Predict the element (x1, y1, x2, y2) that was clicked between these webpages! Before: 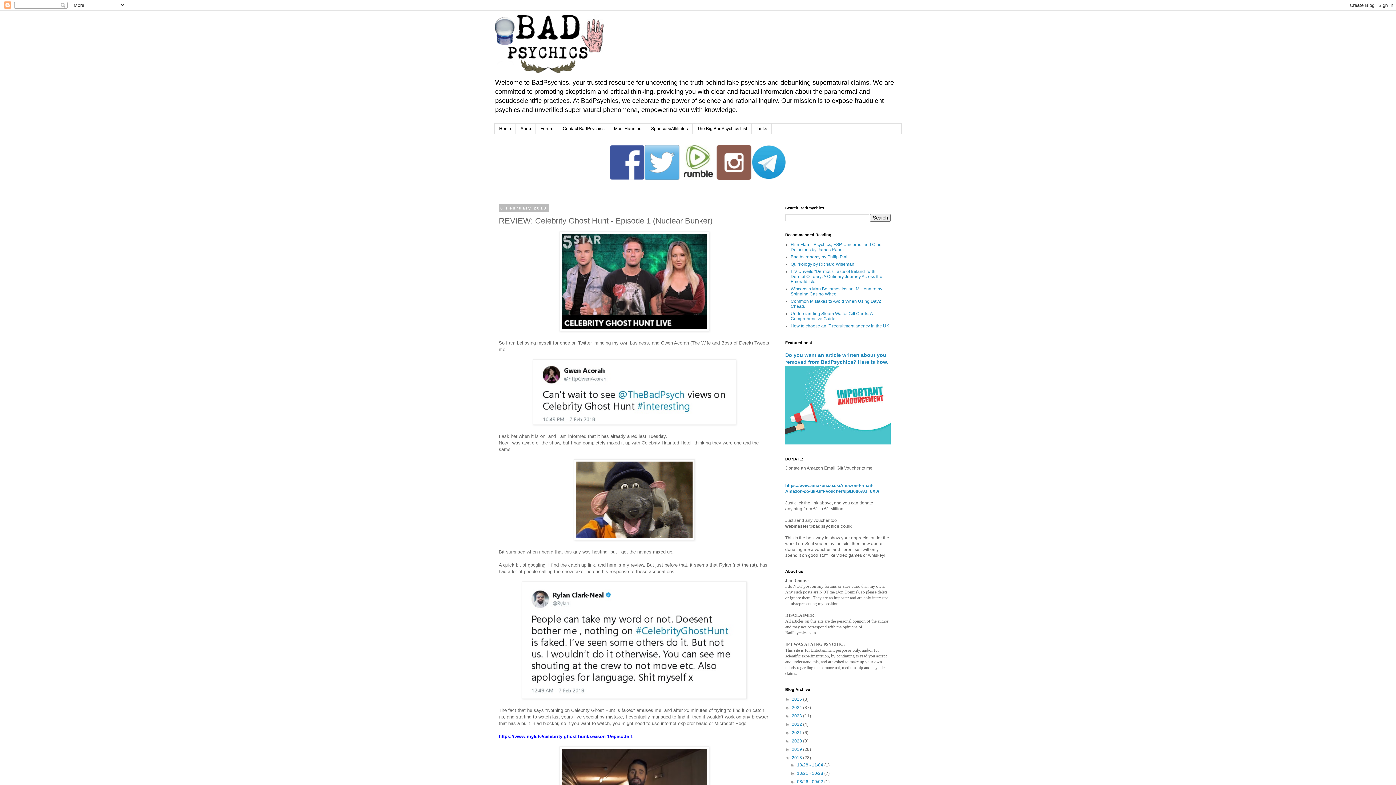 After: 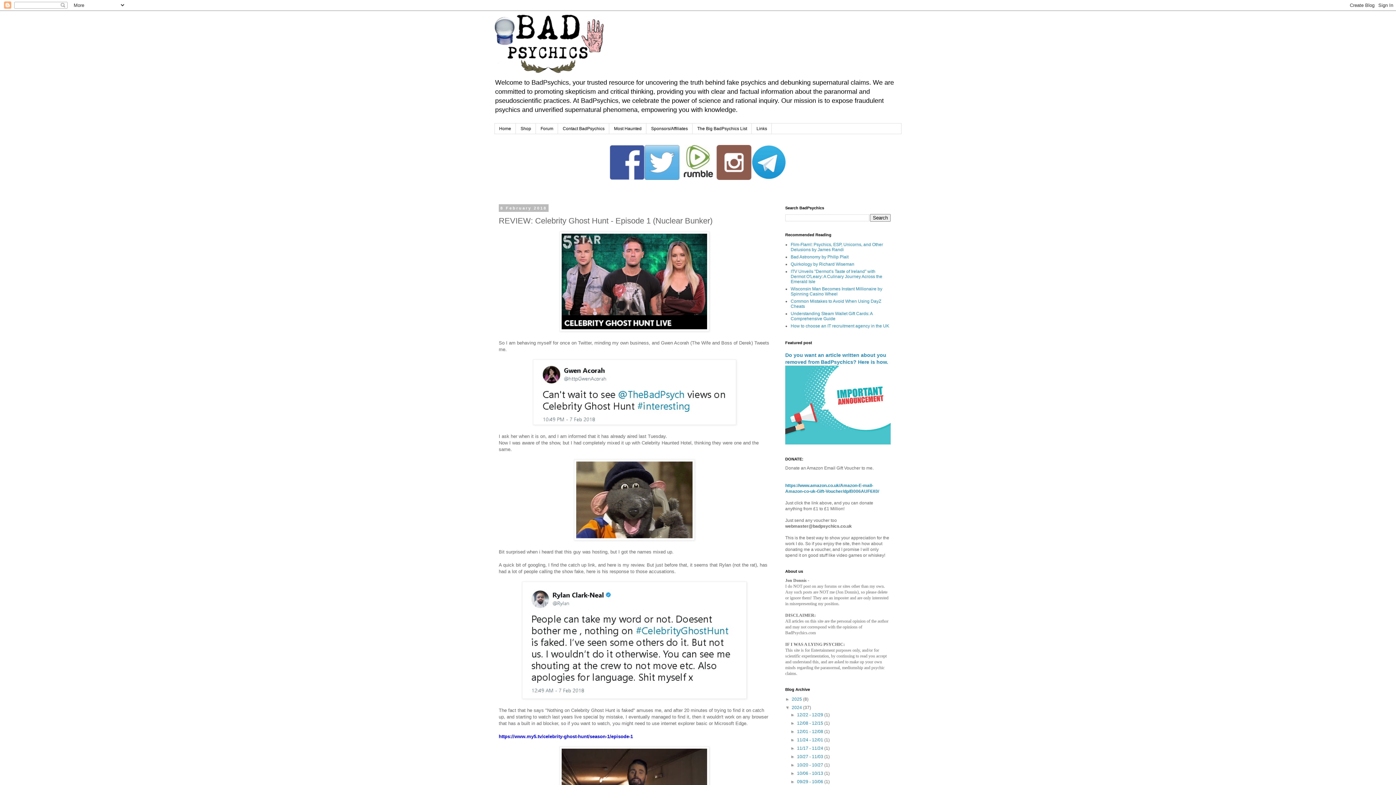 Action: label: ►   bbox: (785, 705, 792, 710)